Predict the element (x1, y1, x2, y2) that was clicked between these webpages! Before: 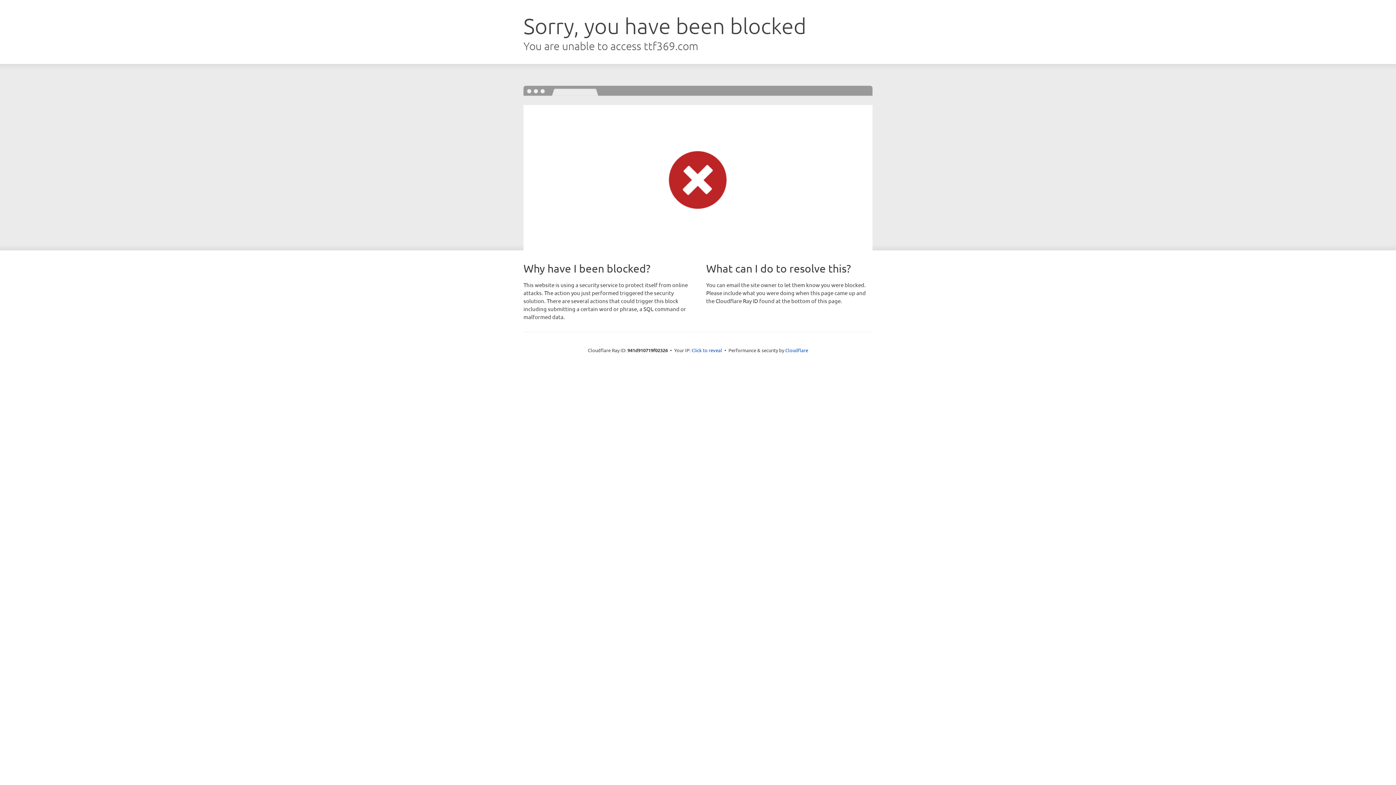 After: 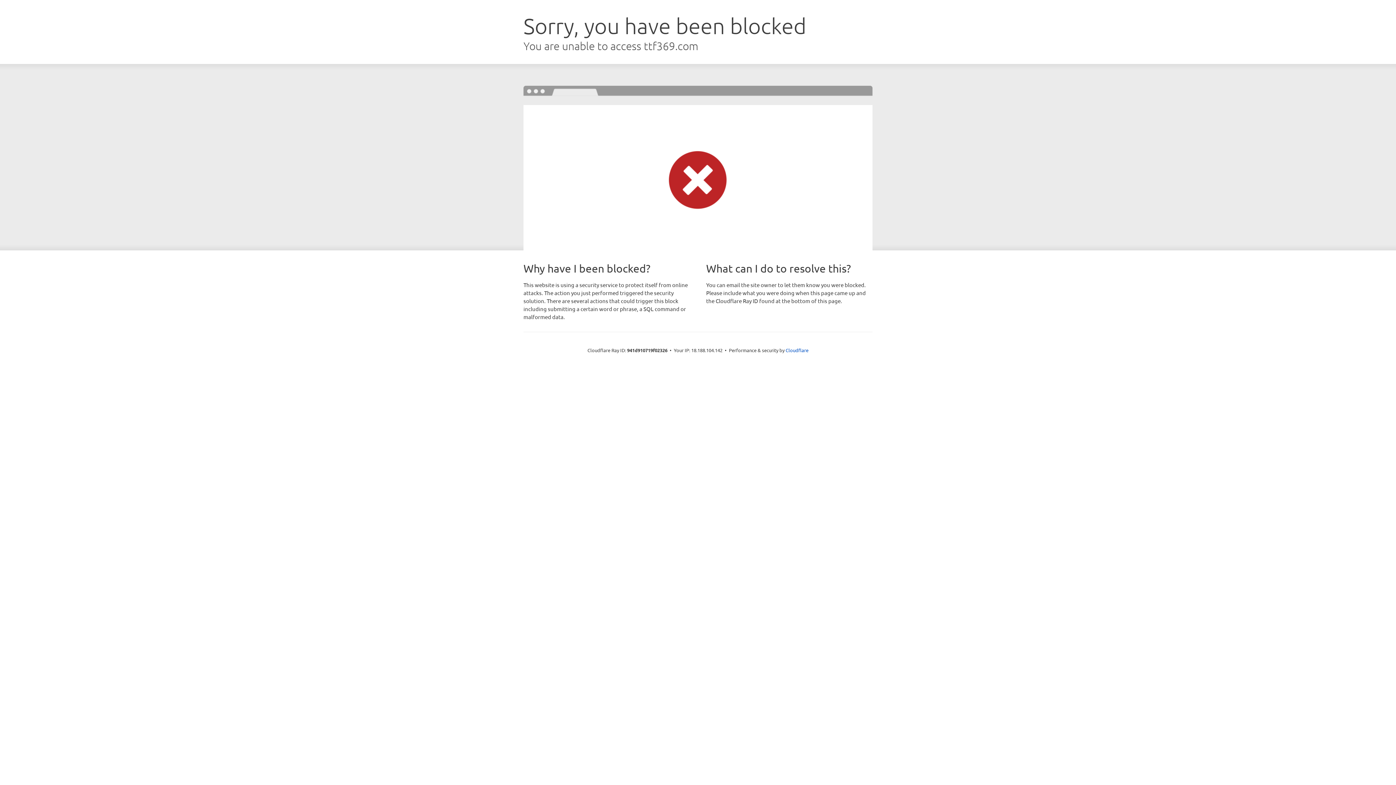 Action: label: Click to reveal bbox: (691, 346, 722, 353)